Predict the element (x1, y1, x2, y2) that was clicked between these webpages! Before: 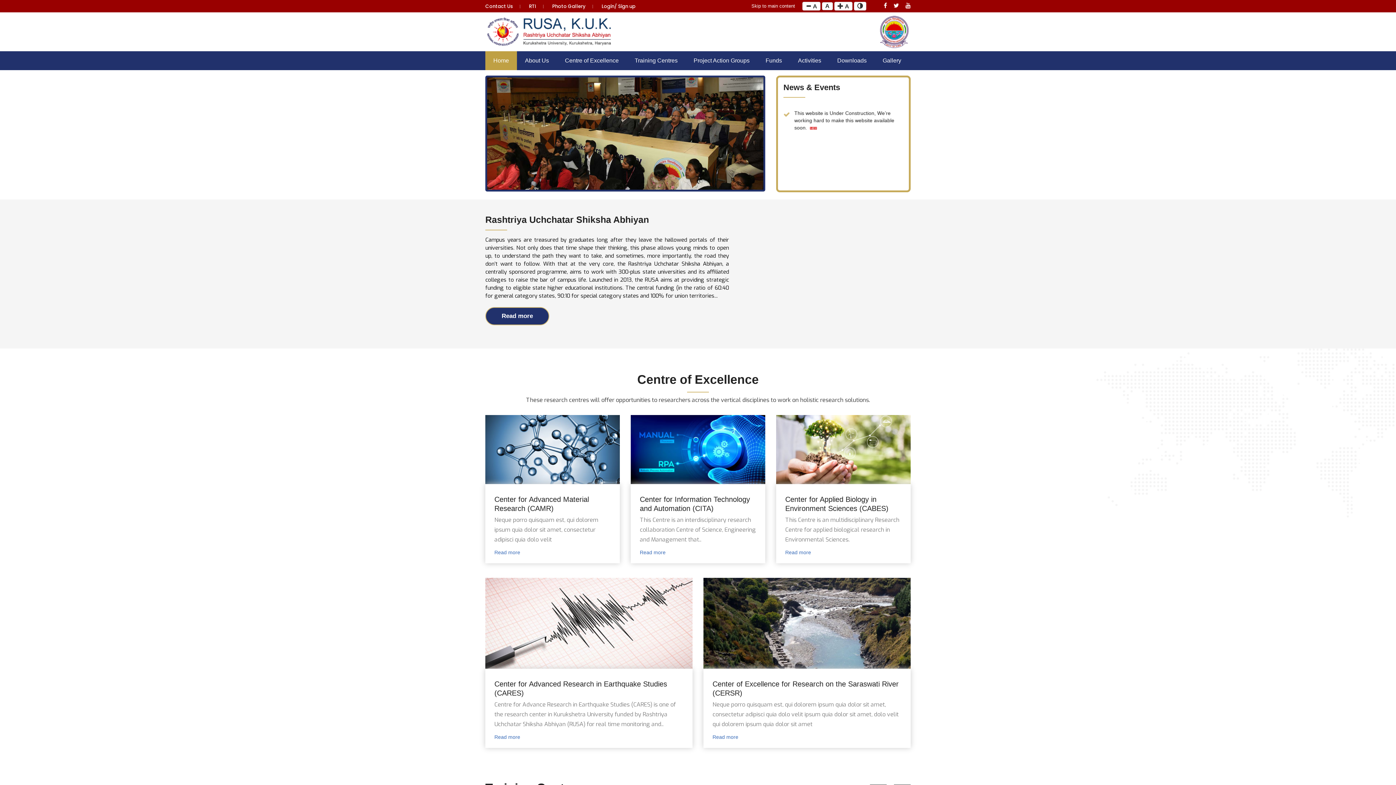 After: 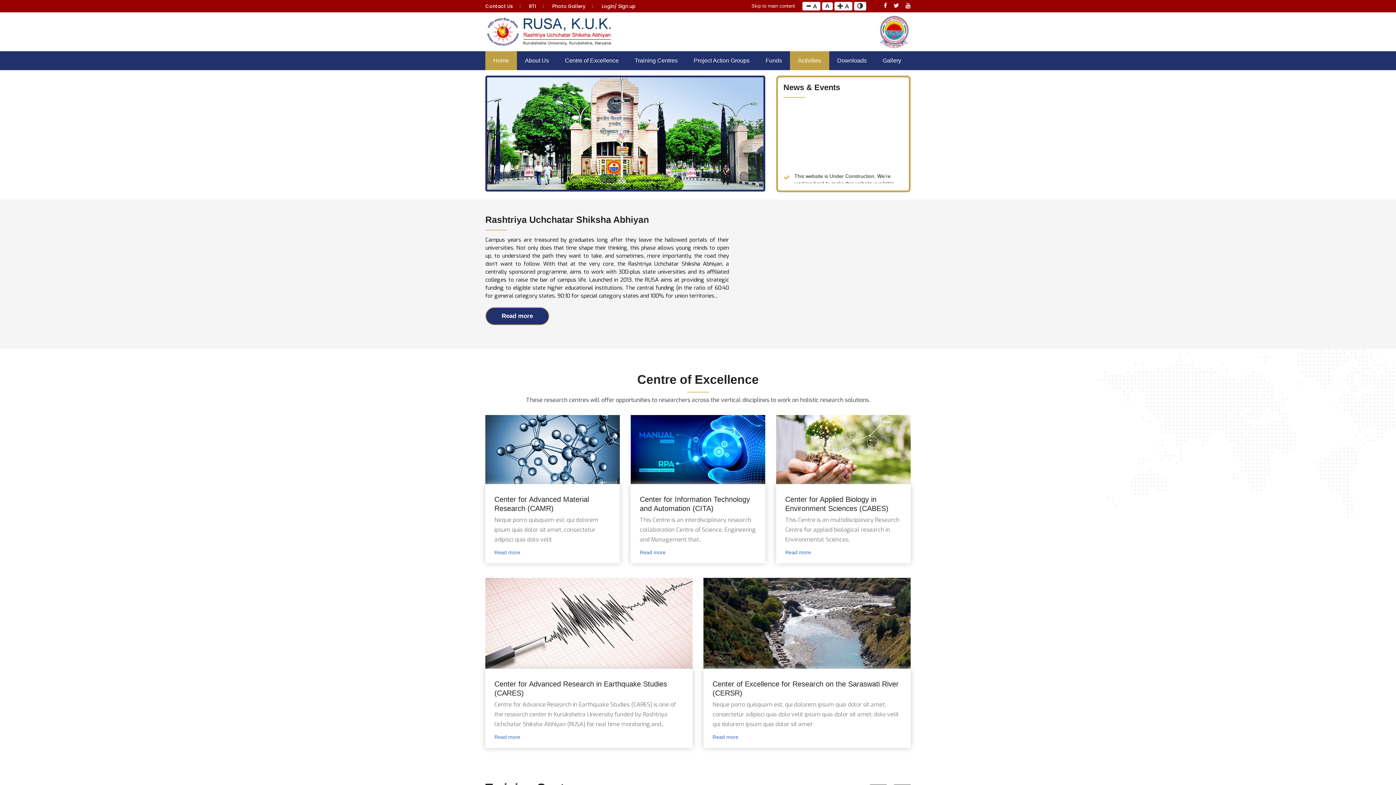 Action: bbox: (790, 51, 829, 70) label: Activities